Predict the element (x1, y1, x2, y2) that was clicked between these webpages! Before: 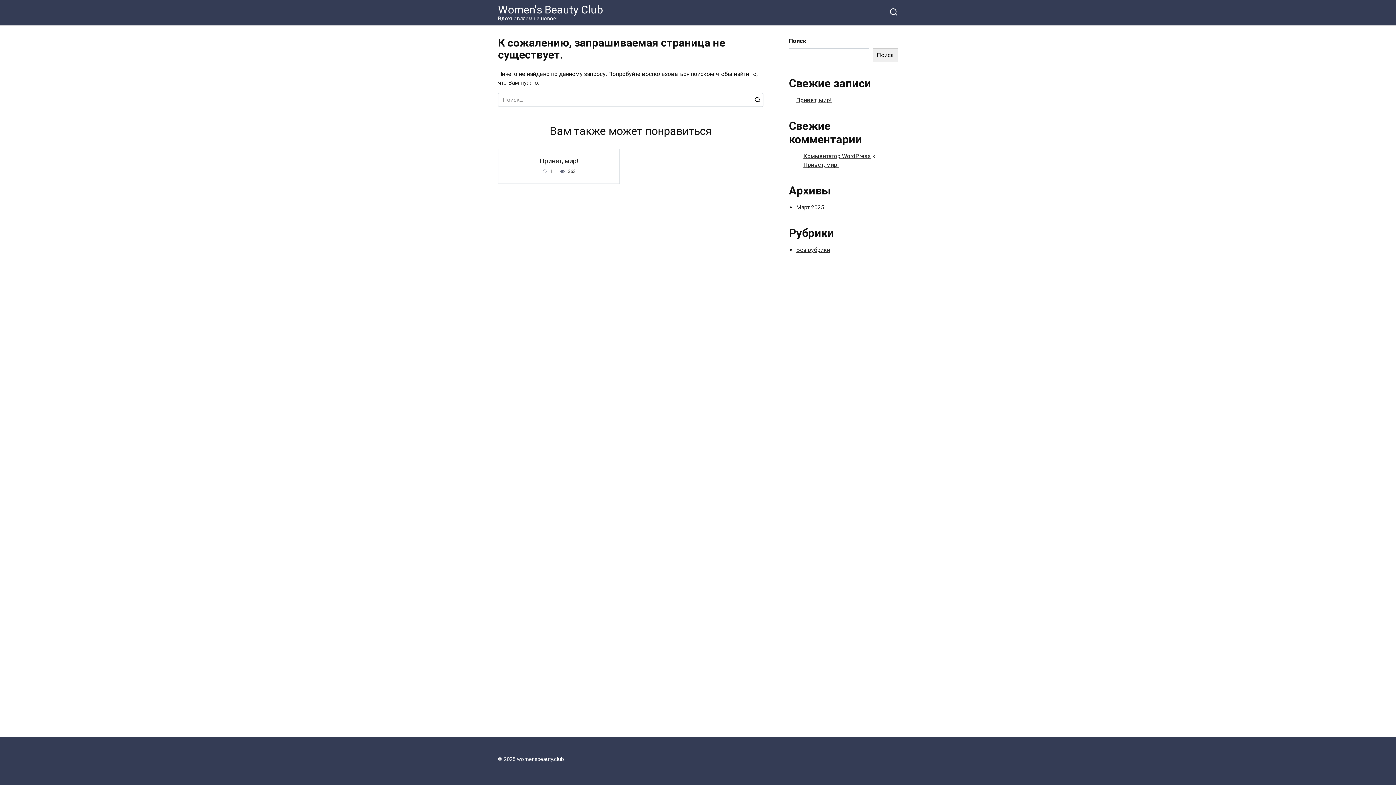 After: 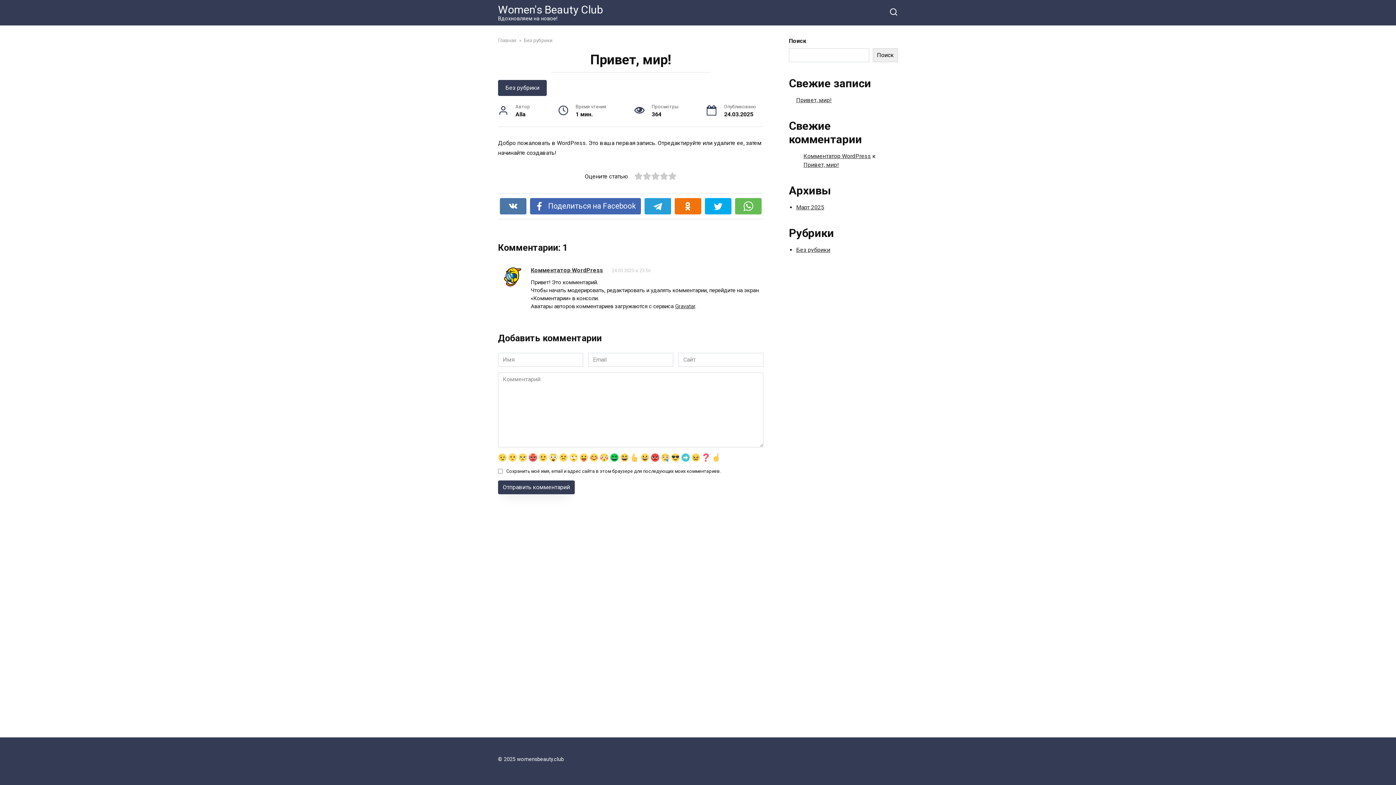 Action: label: Привет, мир! bbox: (803, 161, 839, 168)